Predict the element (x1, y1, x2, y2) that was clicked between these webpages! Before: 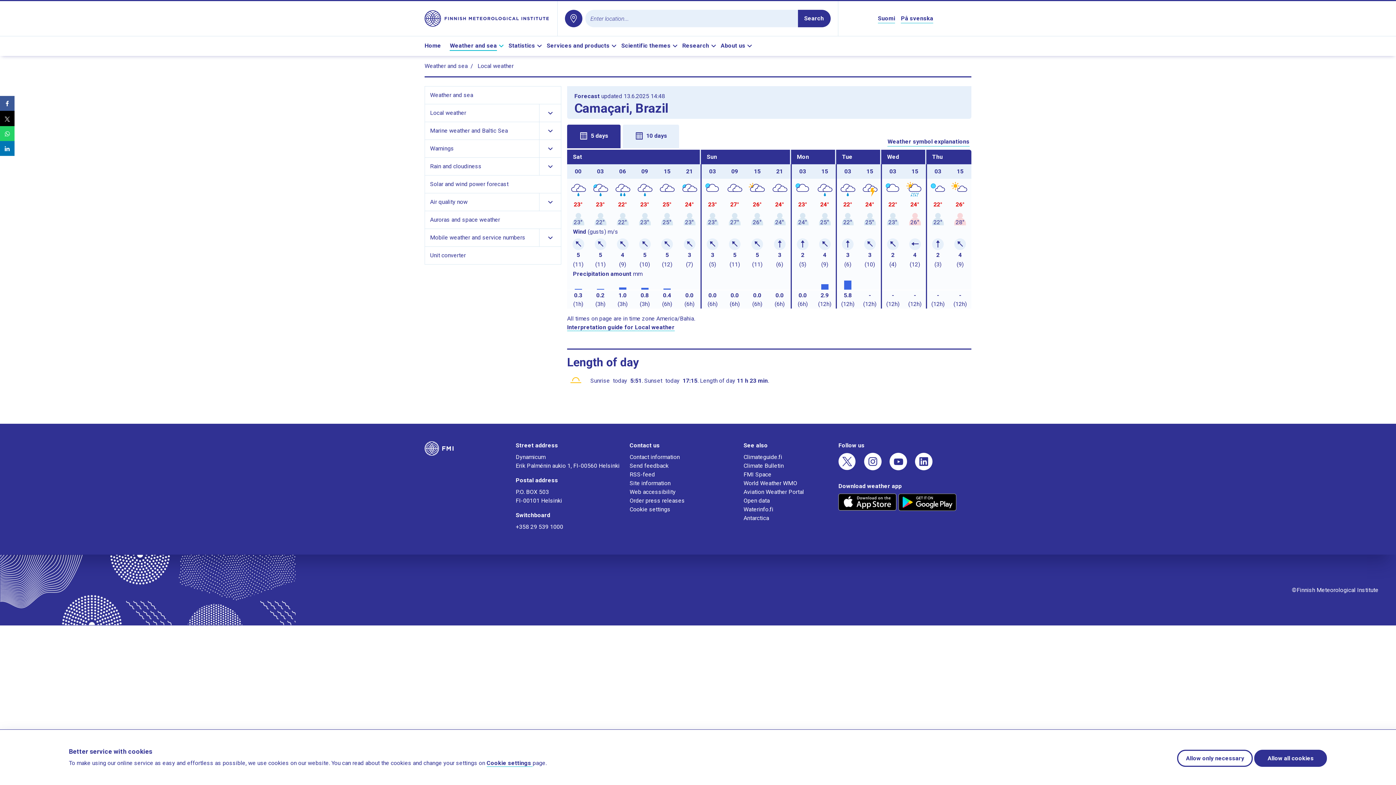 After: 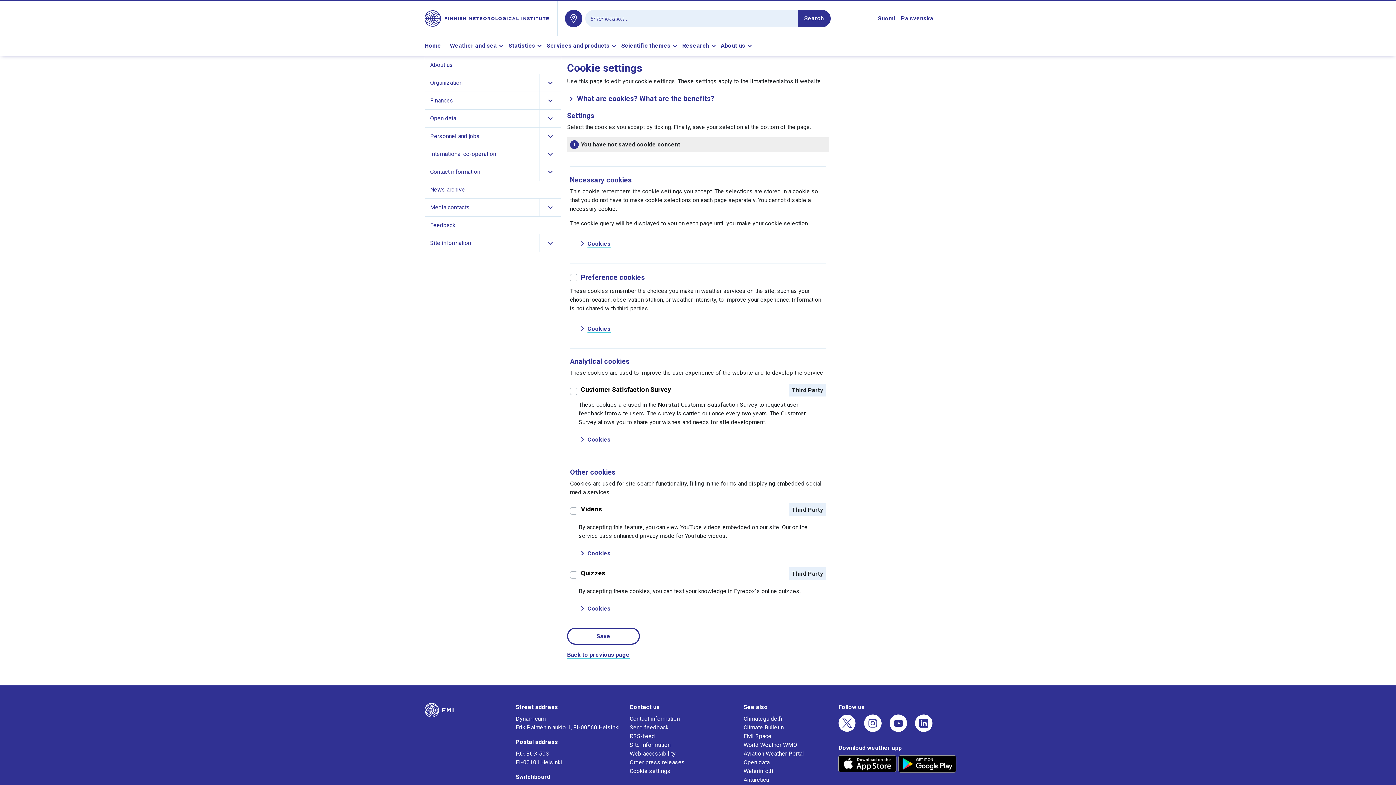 Action: bbox: (629, 506, 670, 513) label: Cookie settings